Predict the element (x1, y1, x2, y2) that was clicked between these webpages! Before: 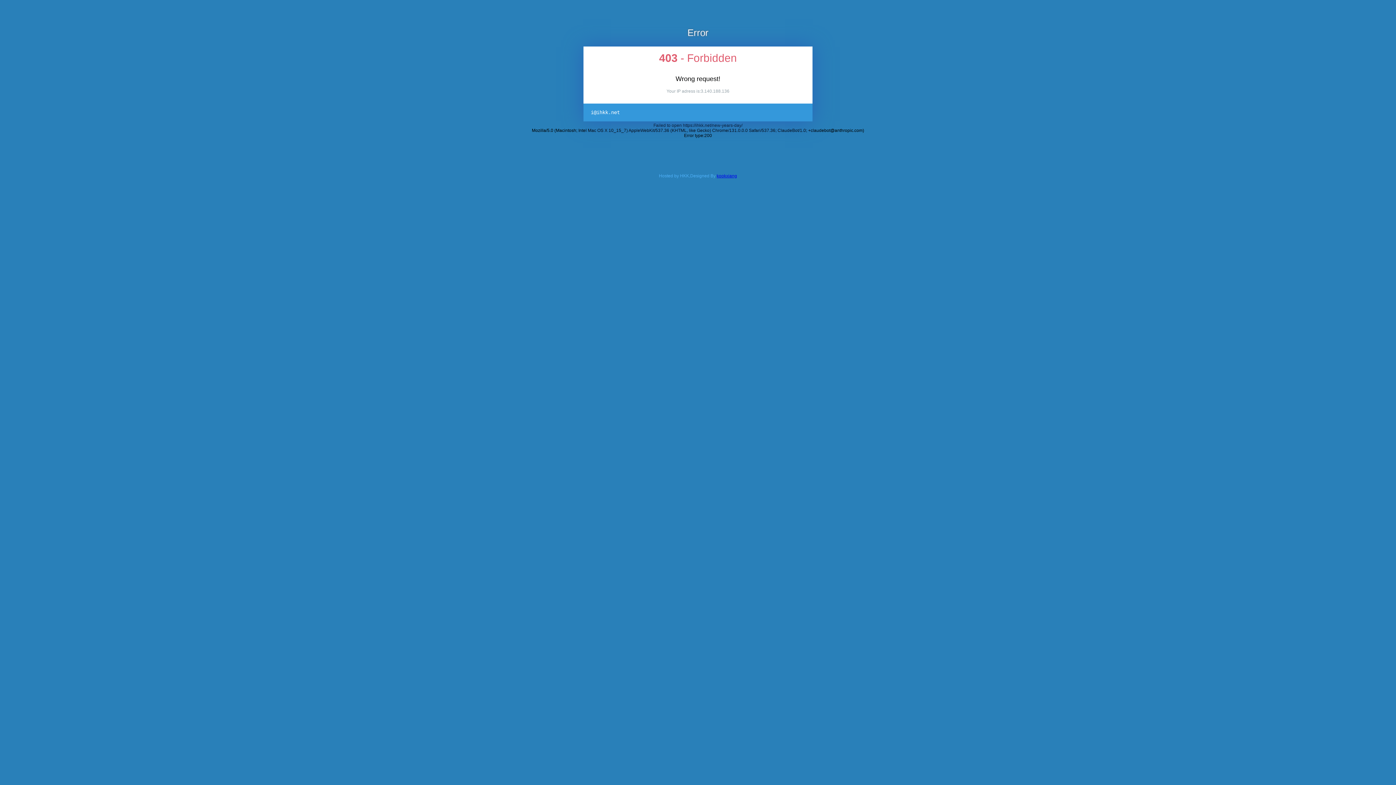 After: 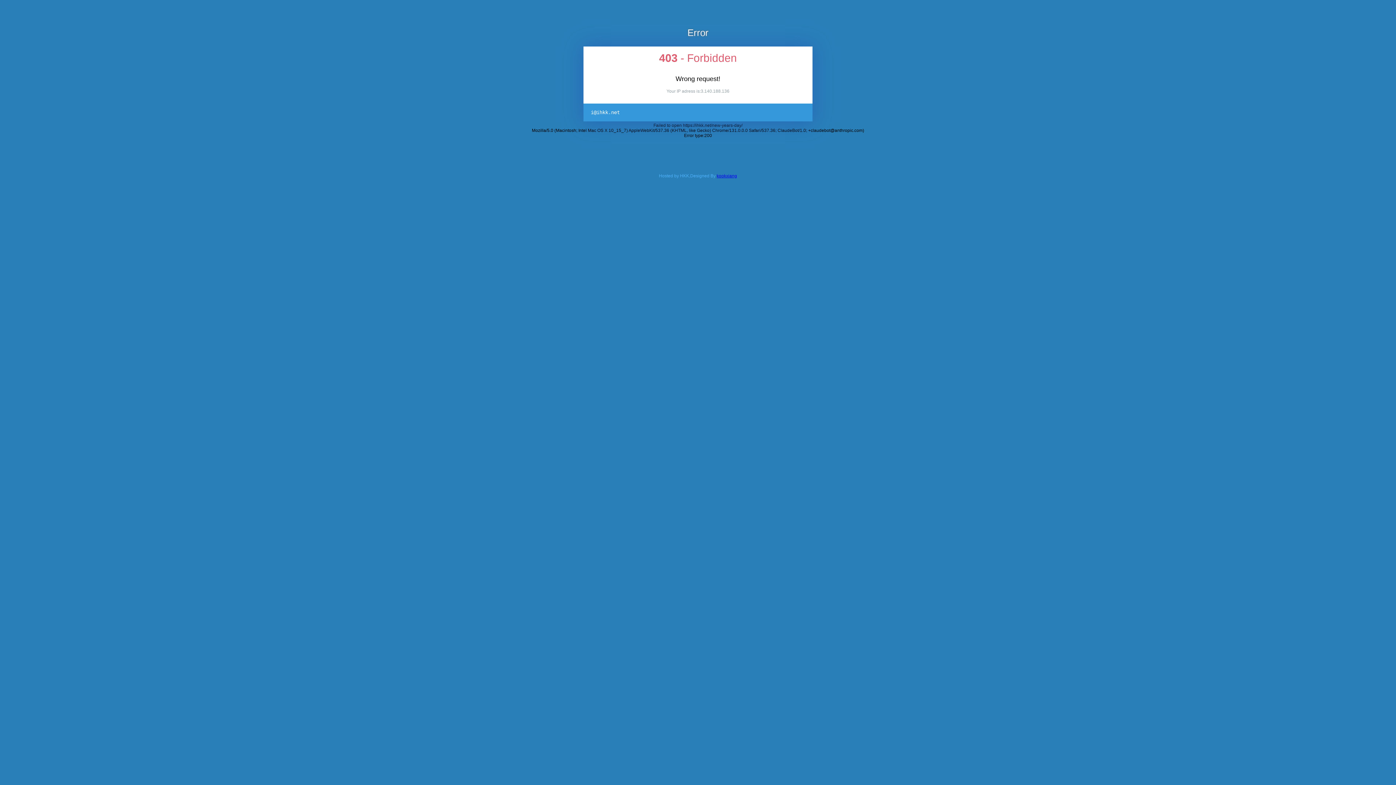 Action: bbox: (716, 173, 737, 178) label: kookxiang